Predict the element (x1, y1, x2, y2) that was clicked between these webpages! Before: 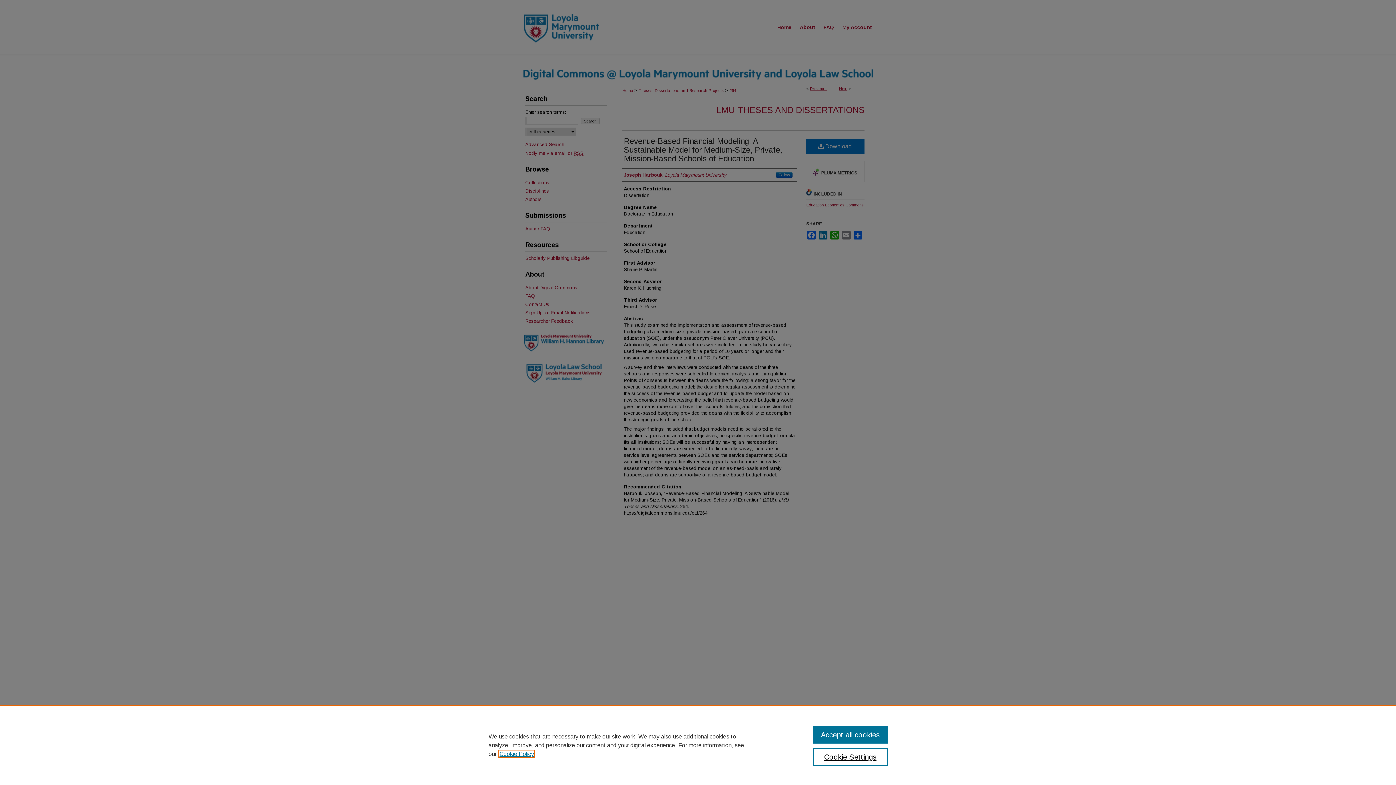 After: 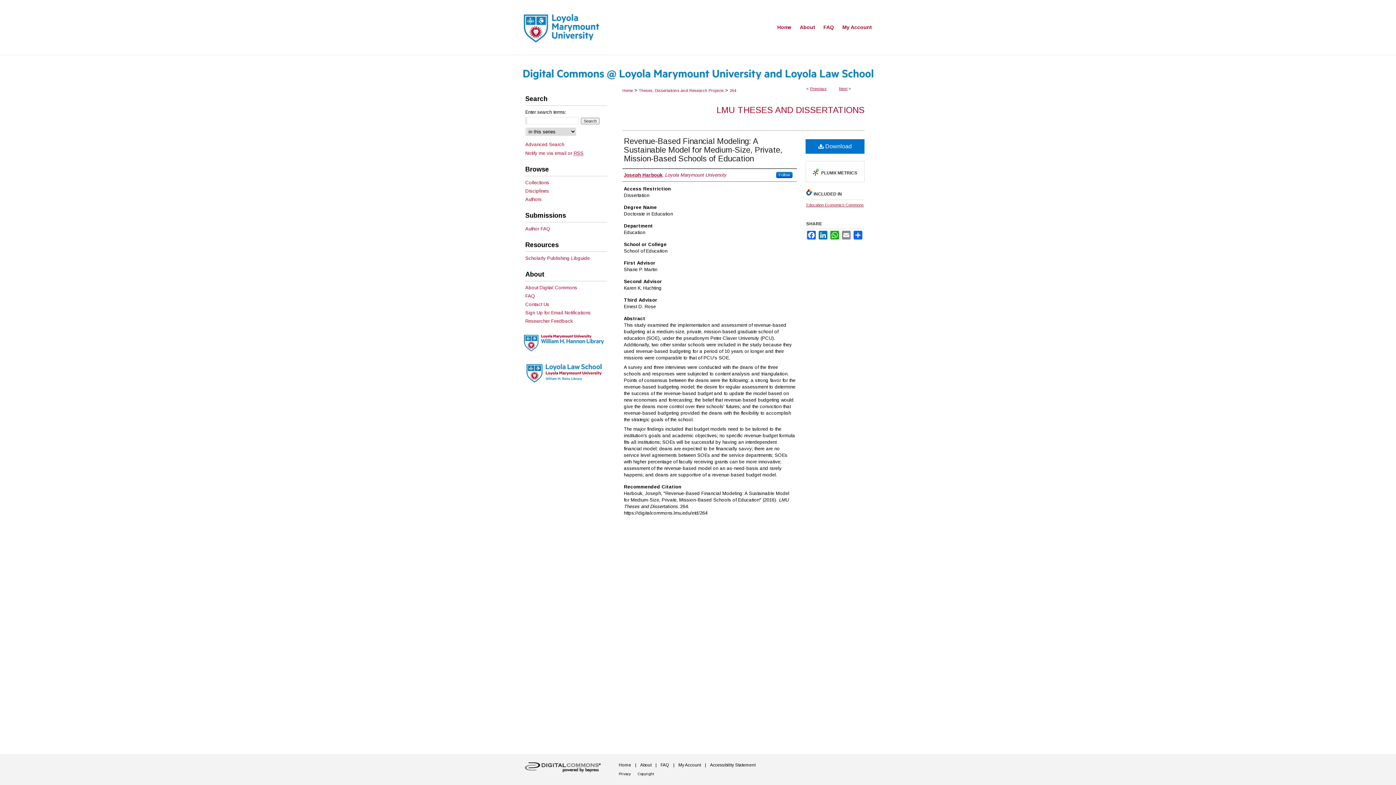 Action: label: Accept all cookies bbox: (813, 726, 887, 744)